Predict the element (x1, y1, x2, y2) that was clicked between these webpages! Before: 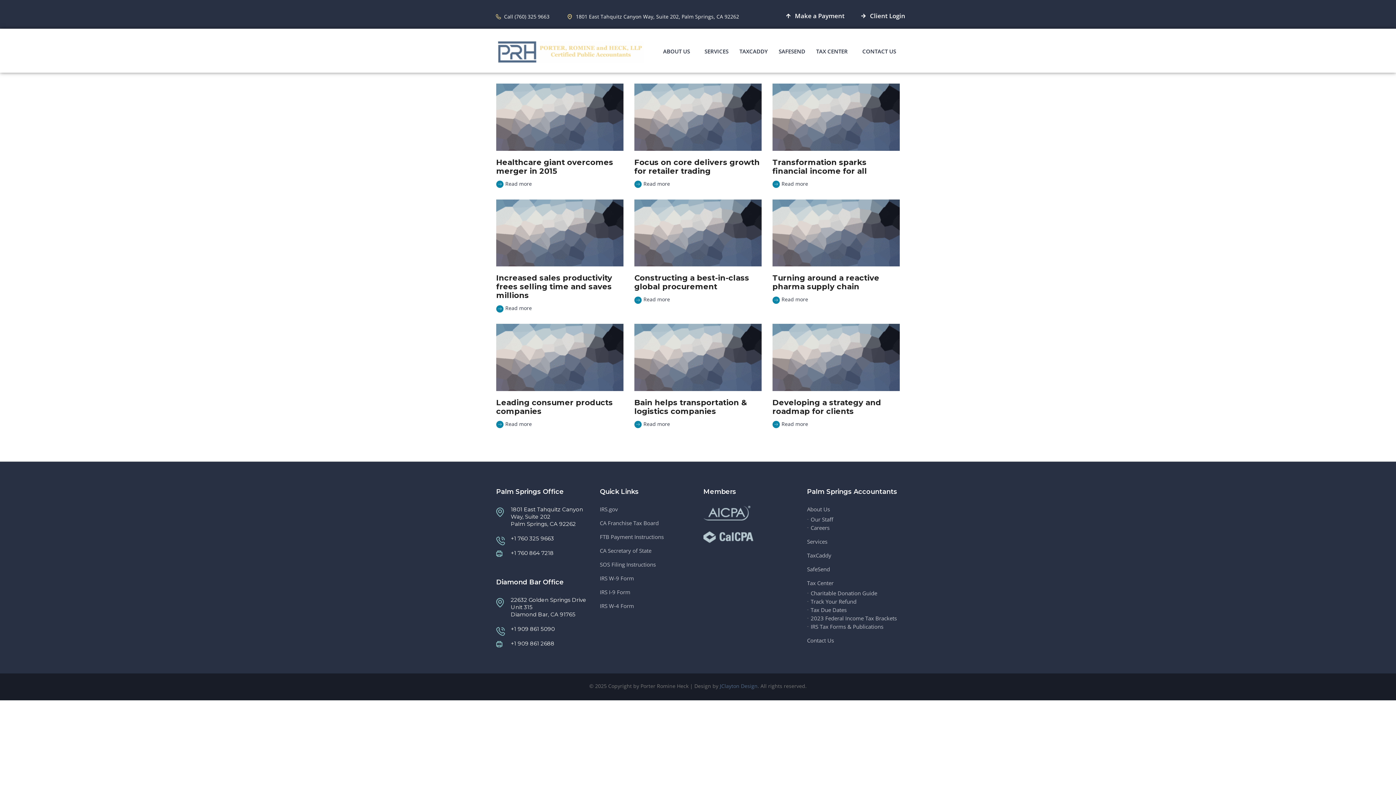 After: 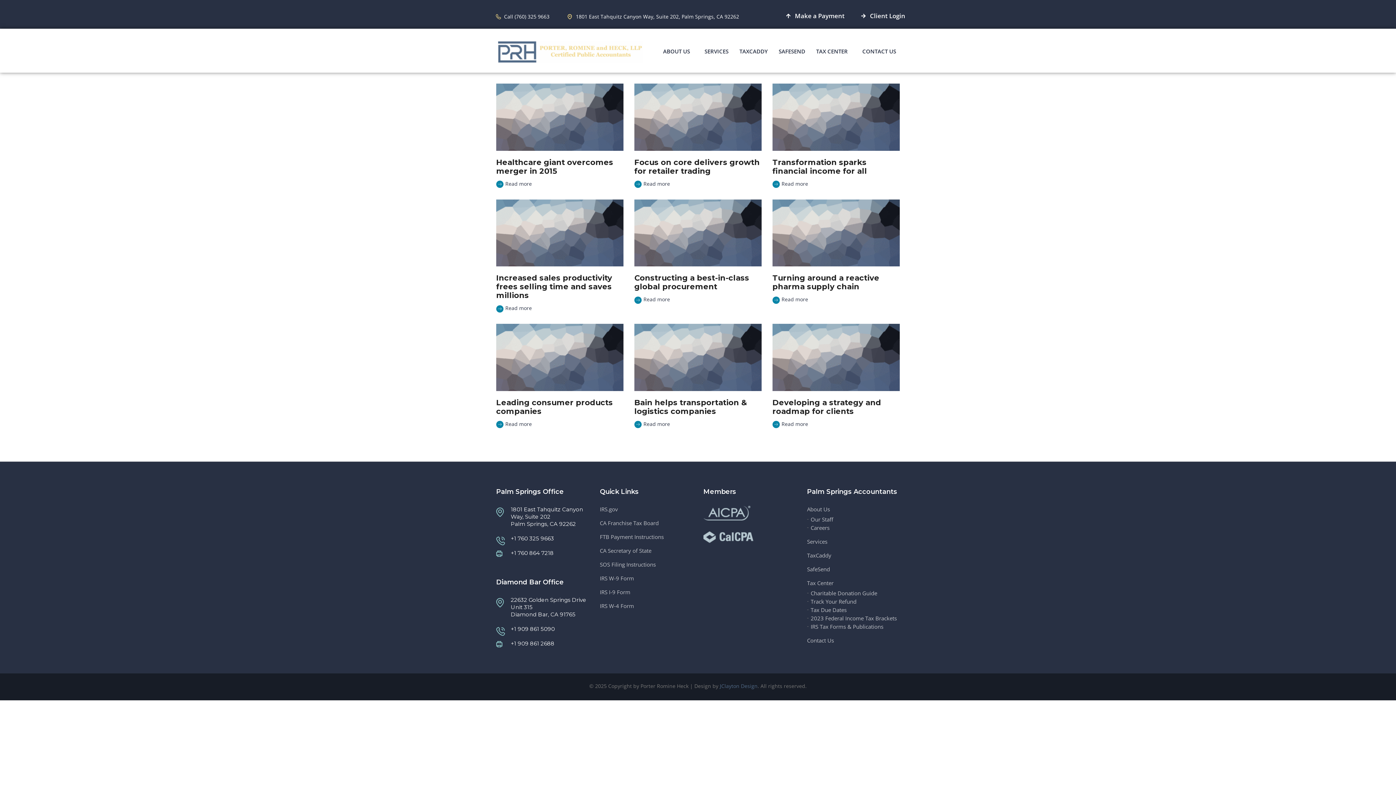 Action: bbox: (496, 12, 549, 21) label: Call (760) 325 9663